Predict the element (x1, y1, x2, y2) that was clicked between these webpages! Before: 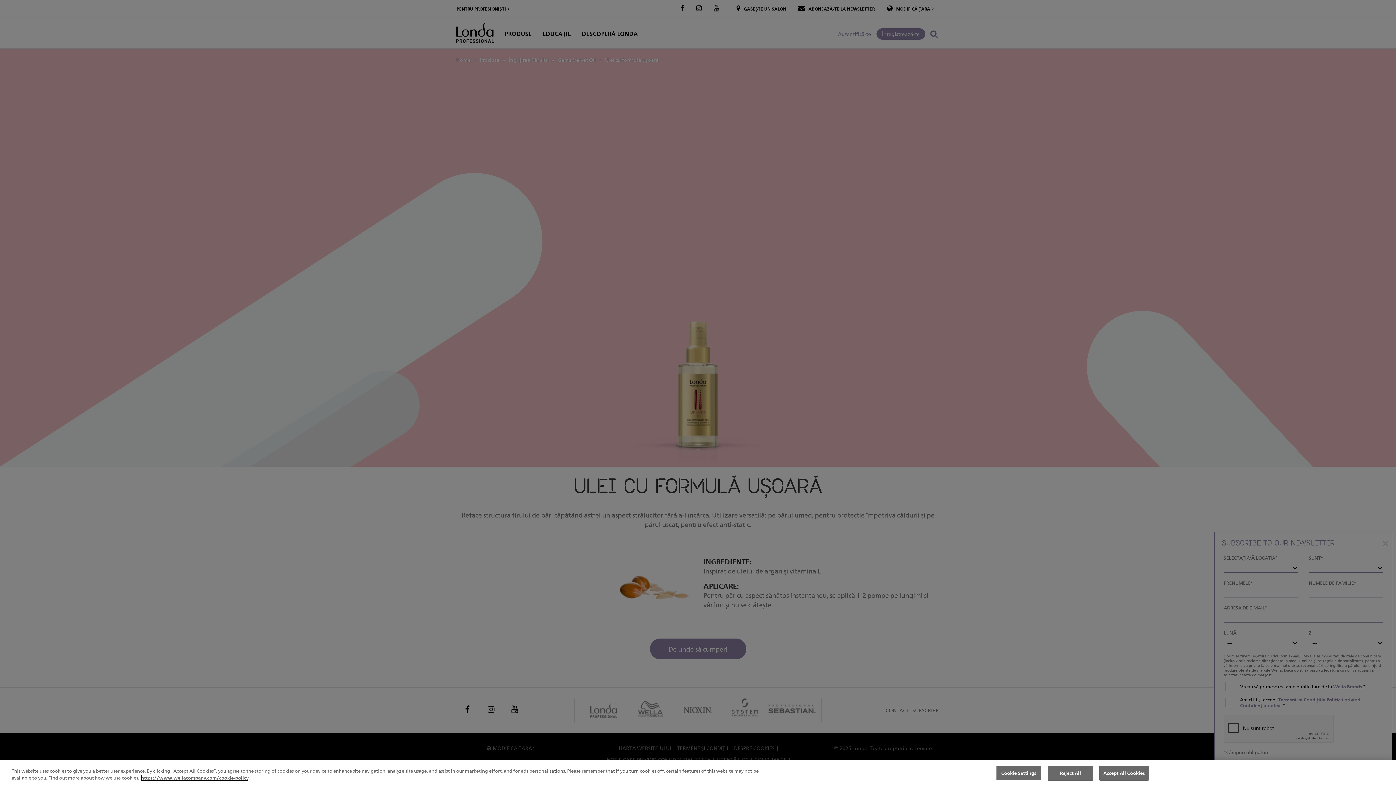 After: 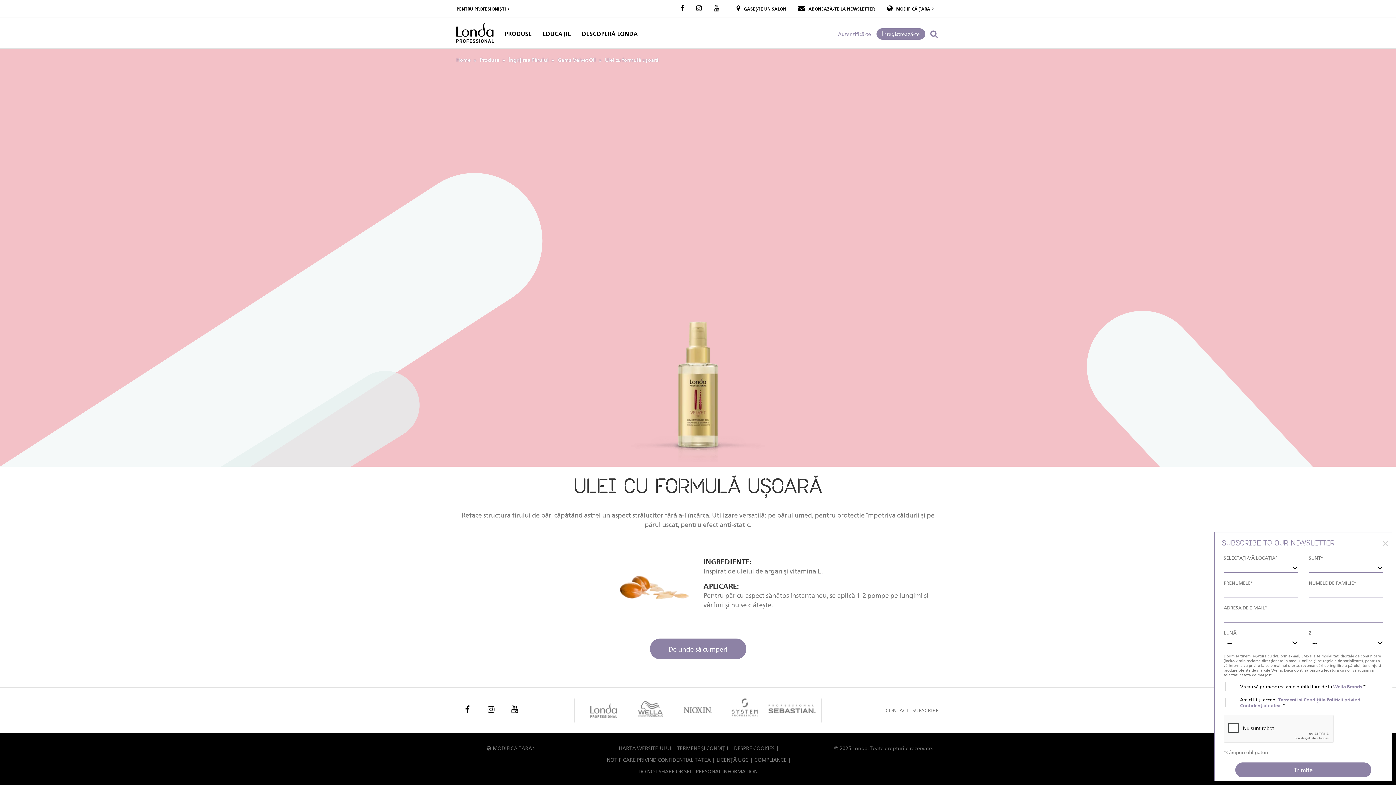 Action: label: Reject All bbox: (1048, 766, 1093, 780)